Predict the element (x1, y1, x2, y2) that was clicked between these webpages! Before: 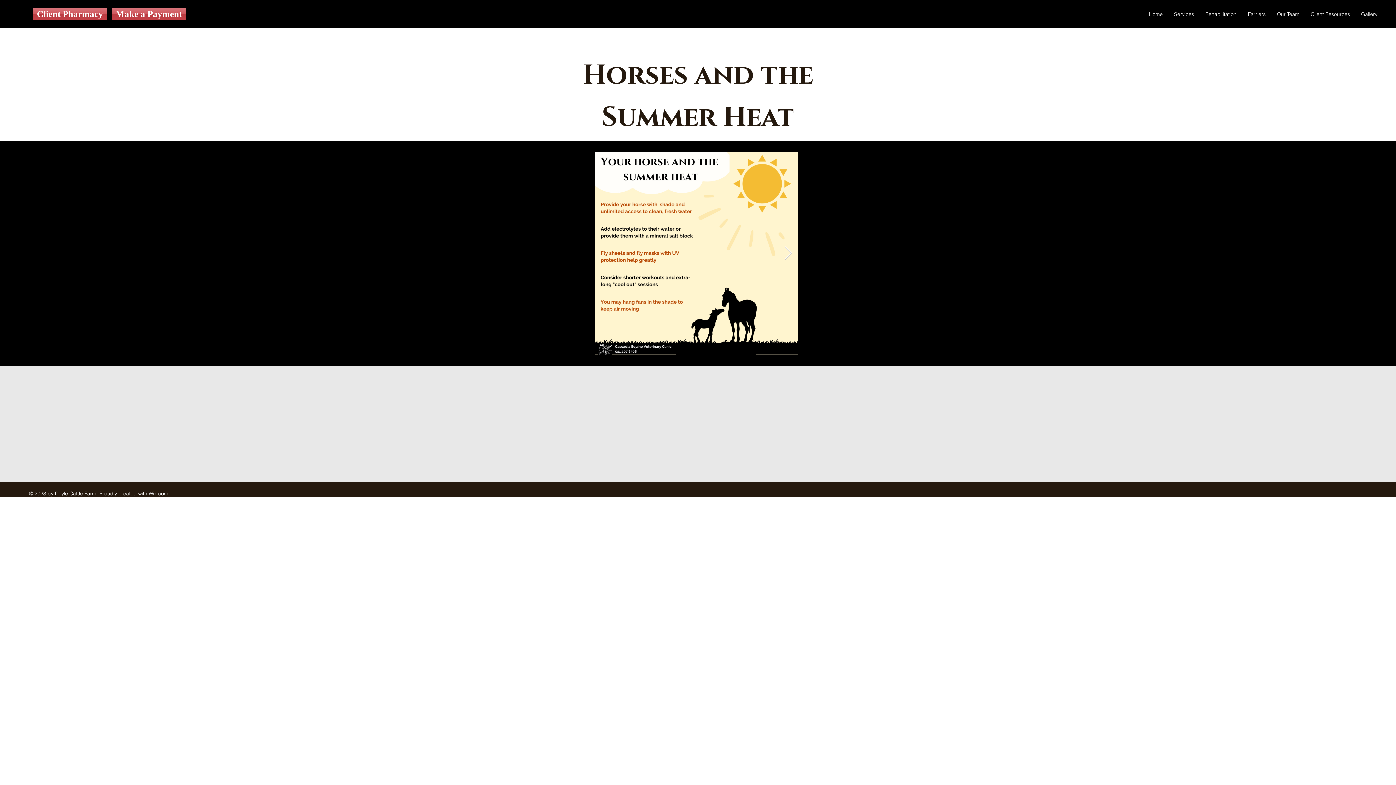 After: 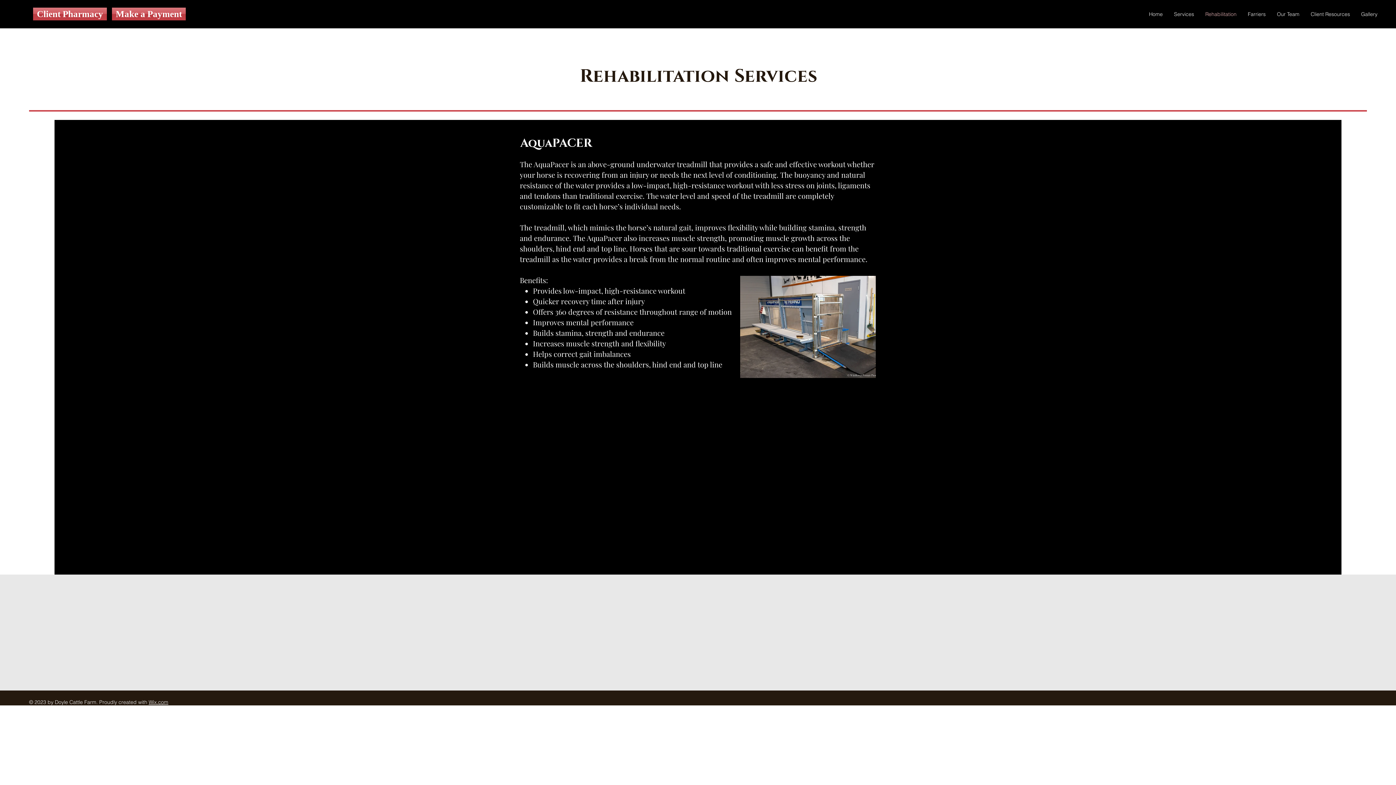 Action: bbox: (1200, 5, 1242, 23) label: Rehabilitation